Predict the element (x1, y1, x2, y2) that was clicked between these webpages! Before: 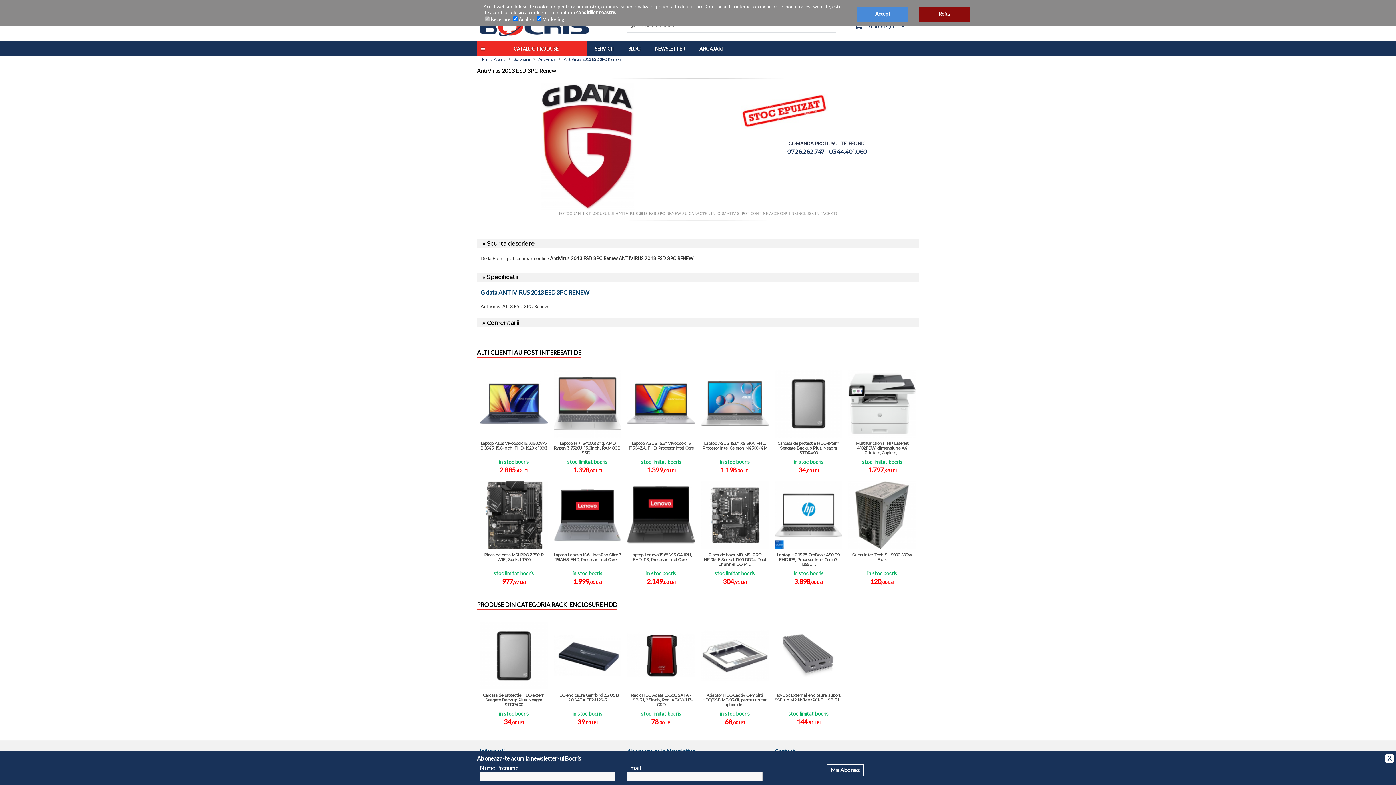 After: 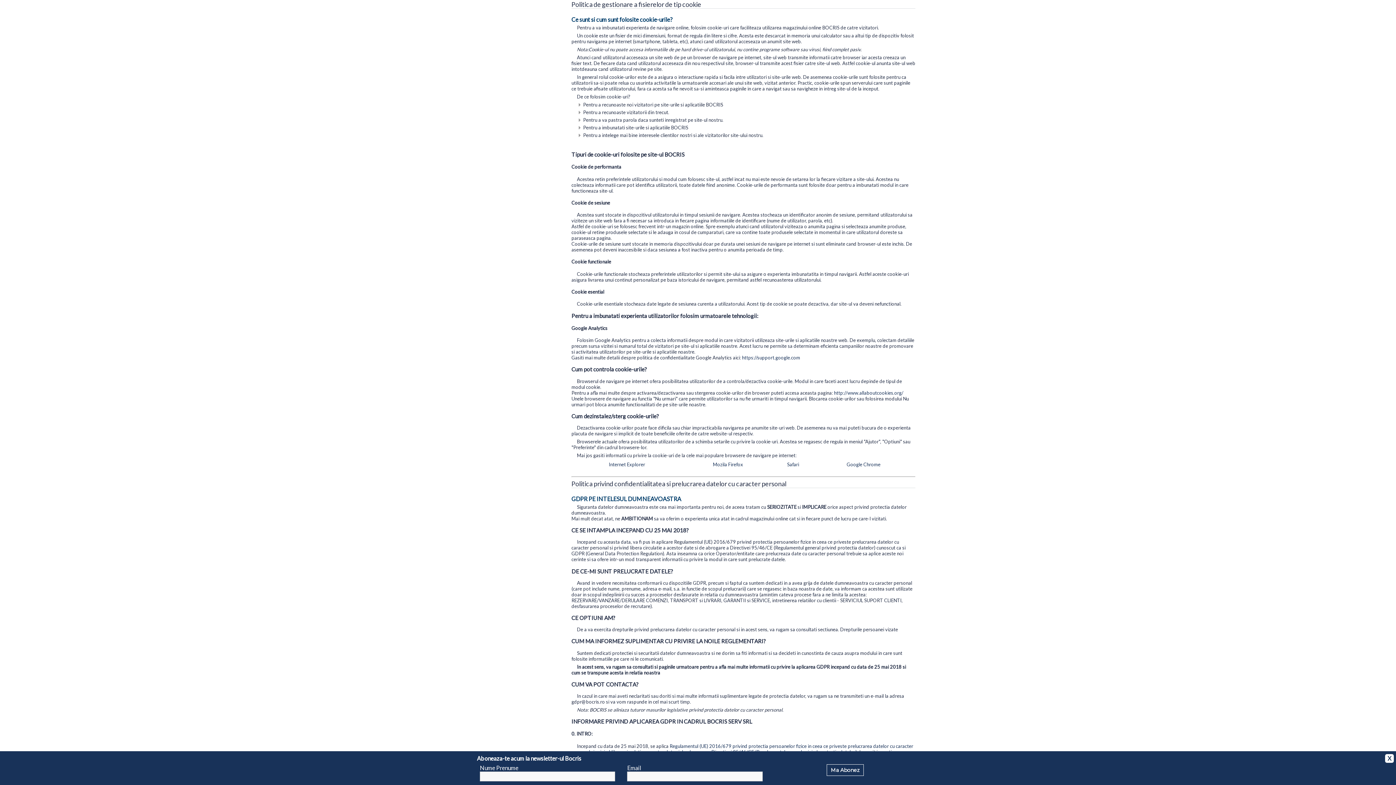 Action: bbox: (919, 7, 970, 22) label: Refuz